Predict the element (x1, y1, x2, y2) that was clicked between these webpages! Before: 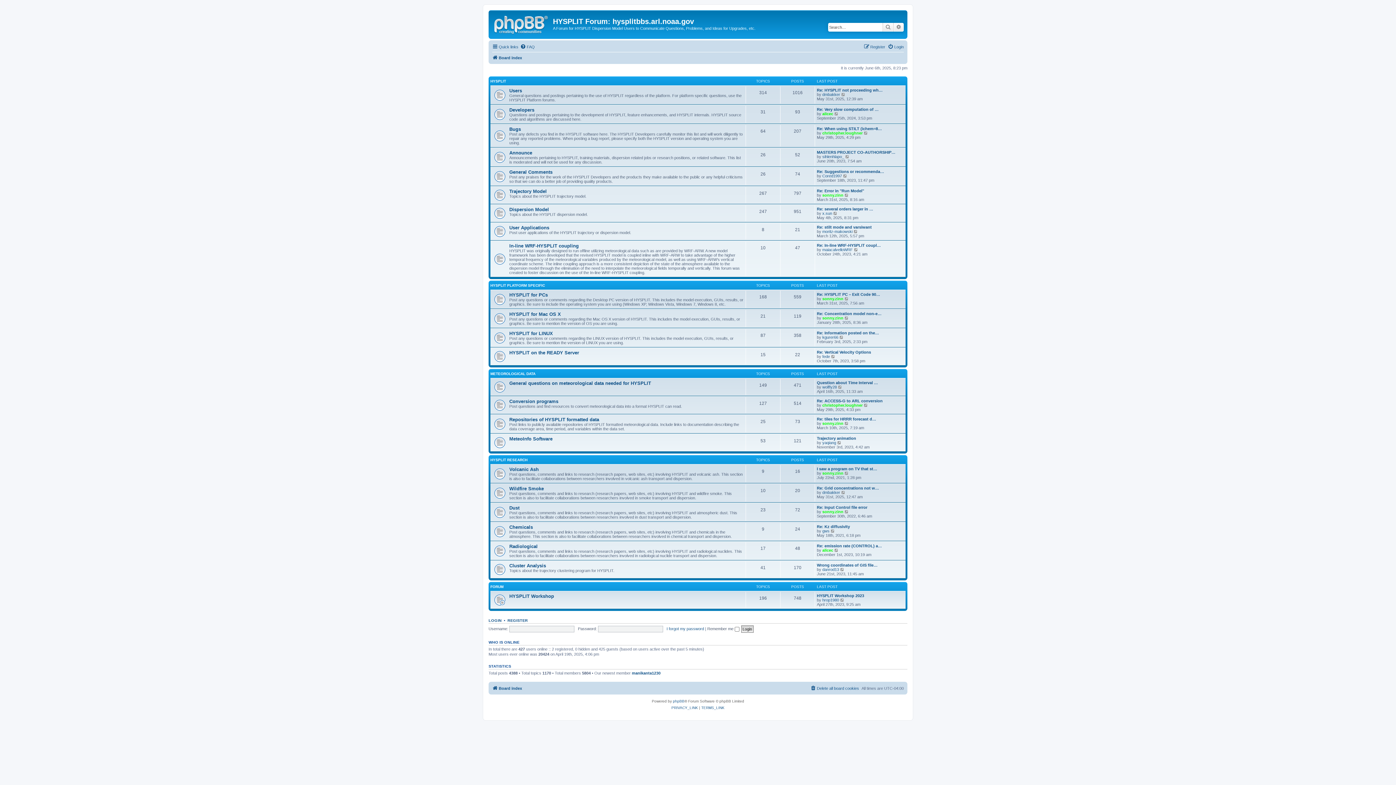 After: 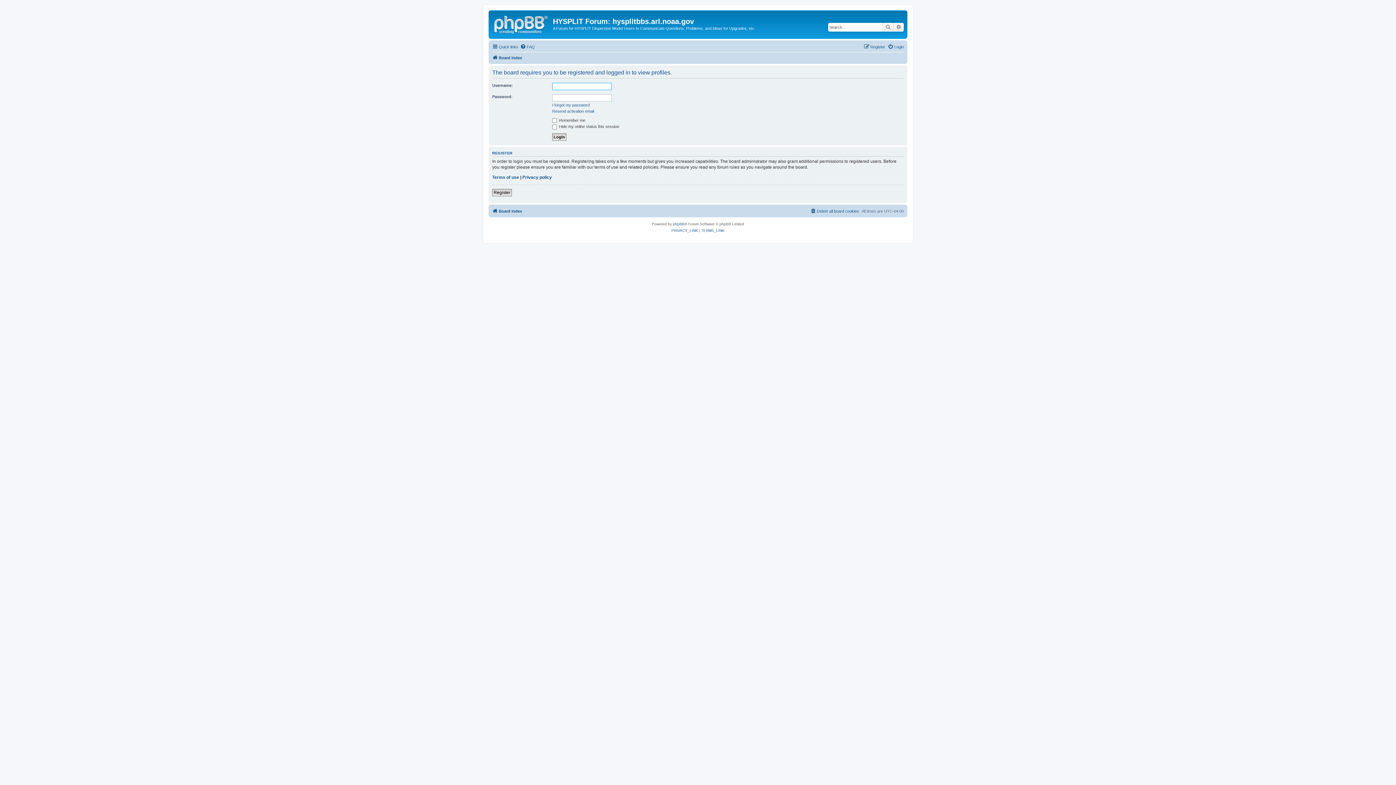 Action: label: sonny.zinn bbox: (822, 296, 843, 301)